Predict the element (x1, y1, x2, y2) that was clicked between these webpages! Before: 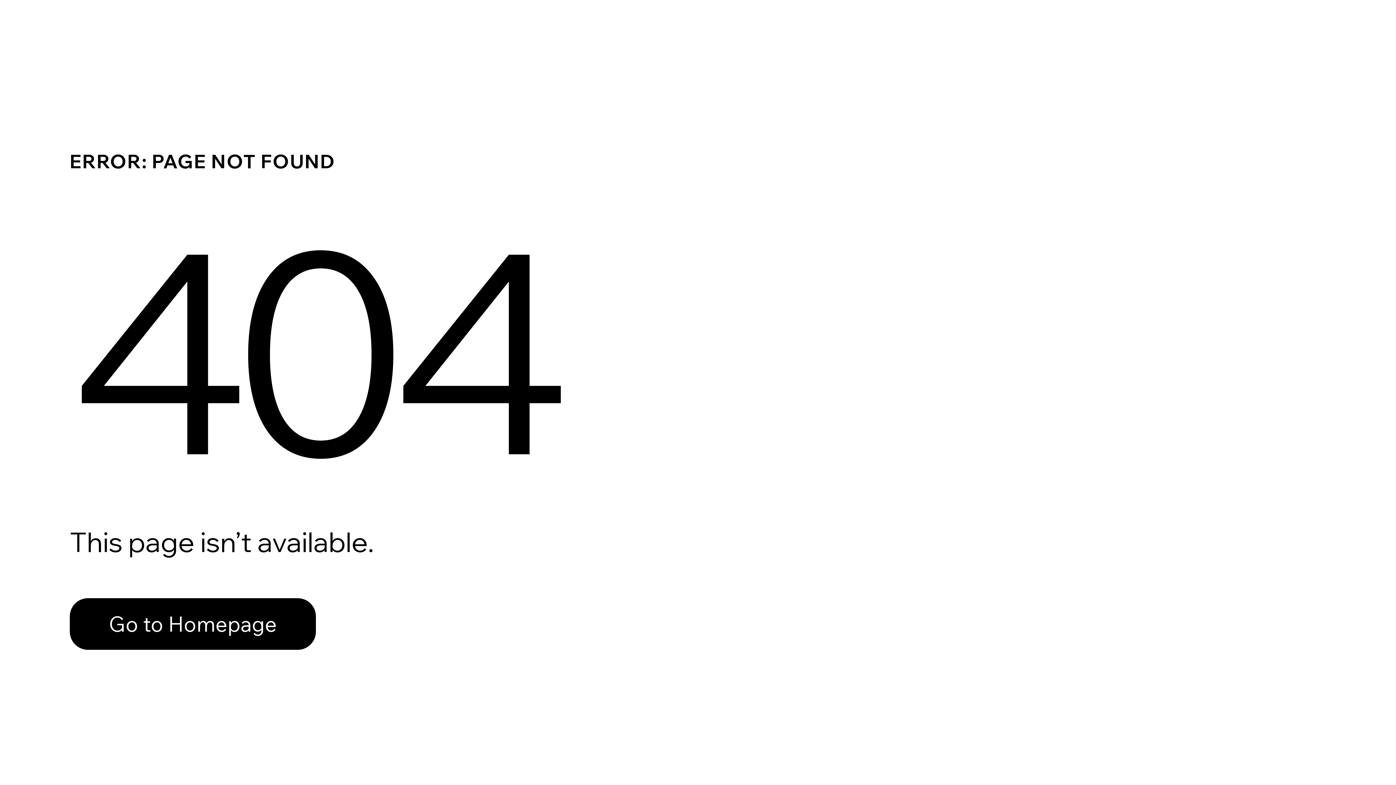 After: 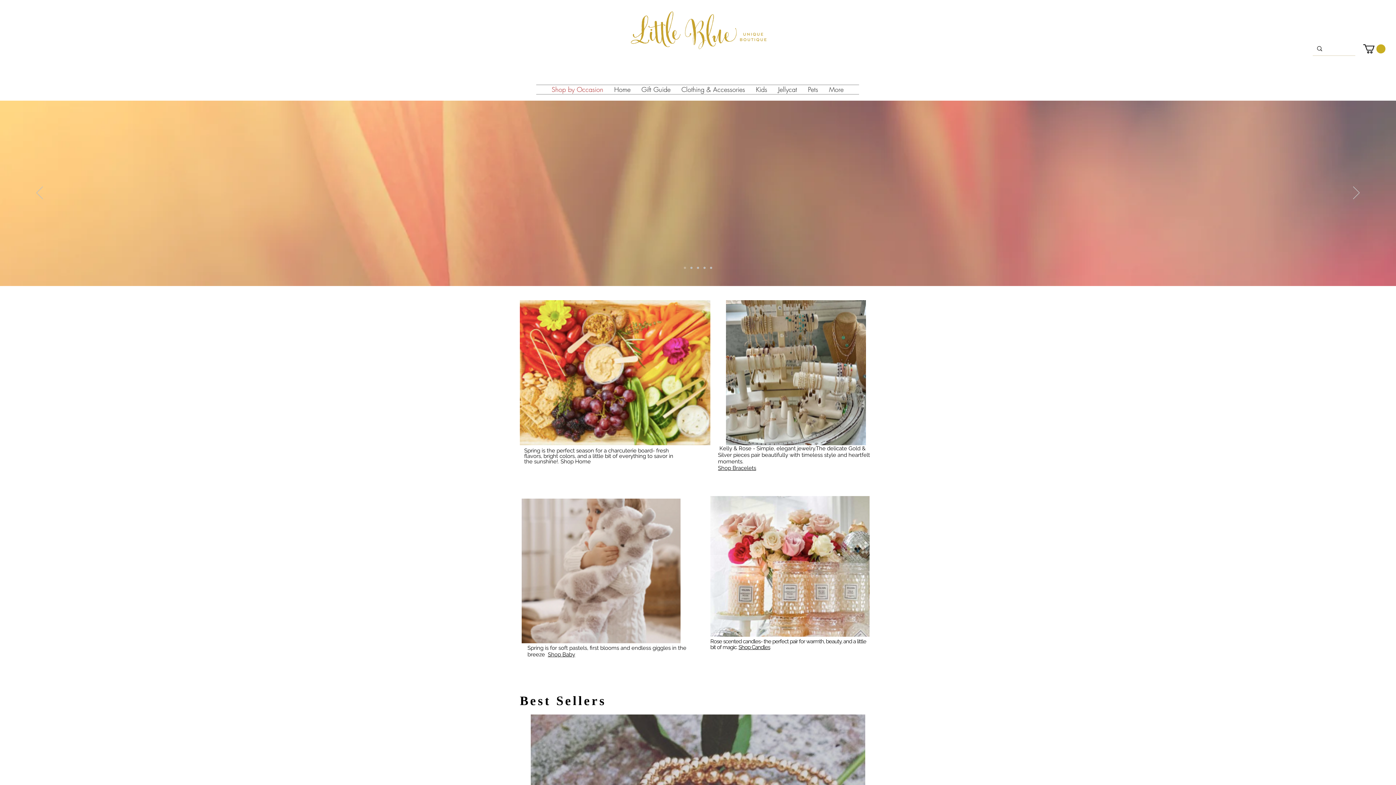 Action: label: Go to Homepage bbox: (69, 598, 316, 650)